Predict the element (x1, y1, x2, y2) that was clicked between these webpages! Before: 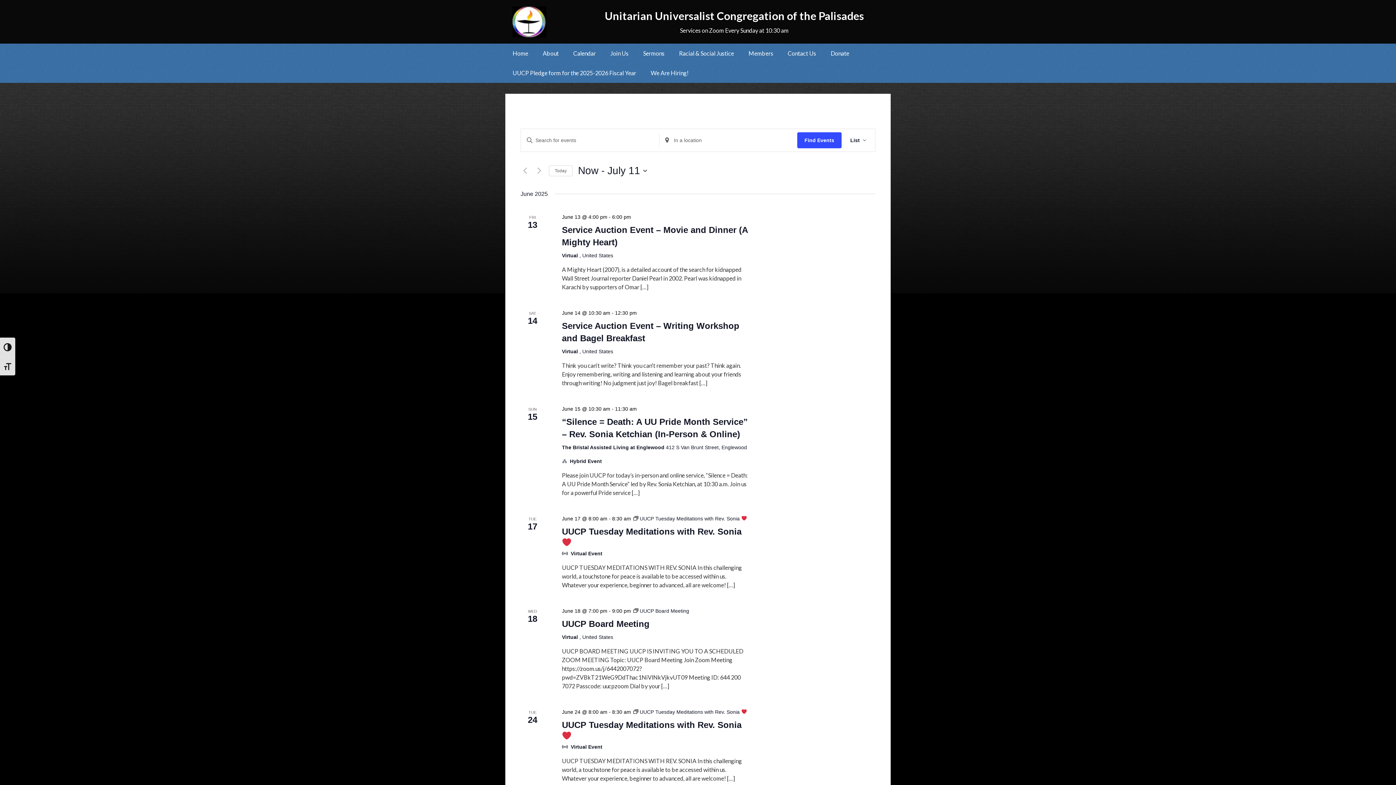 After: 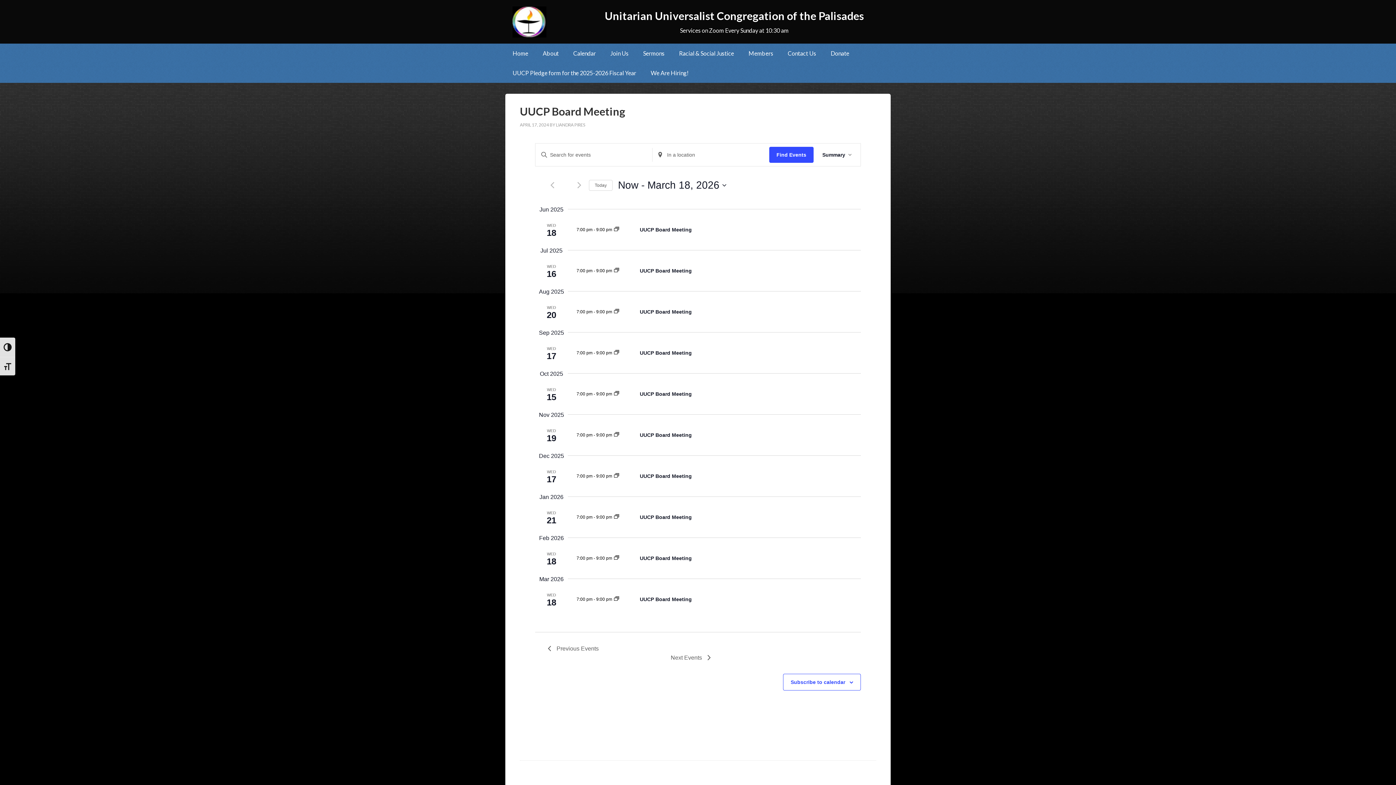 Action: bbox: (633, 608, 689, 614) label:  UUCP Board Meeting